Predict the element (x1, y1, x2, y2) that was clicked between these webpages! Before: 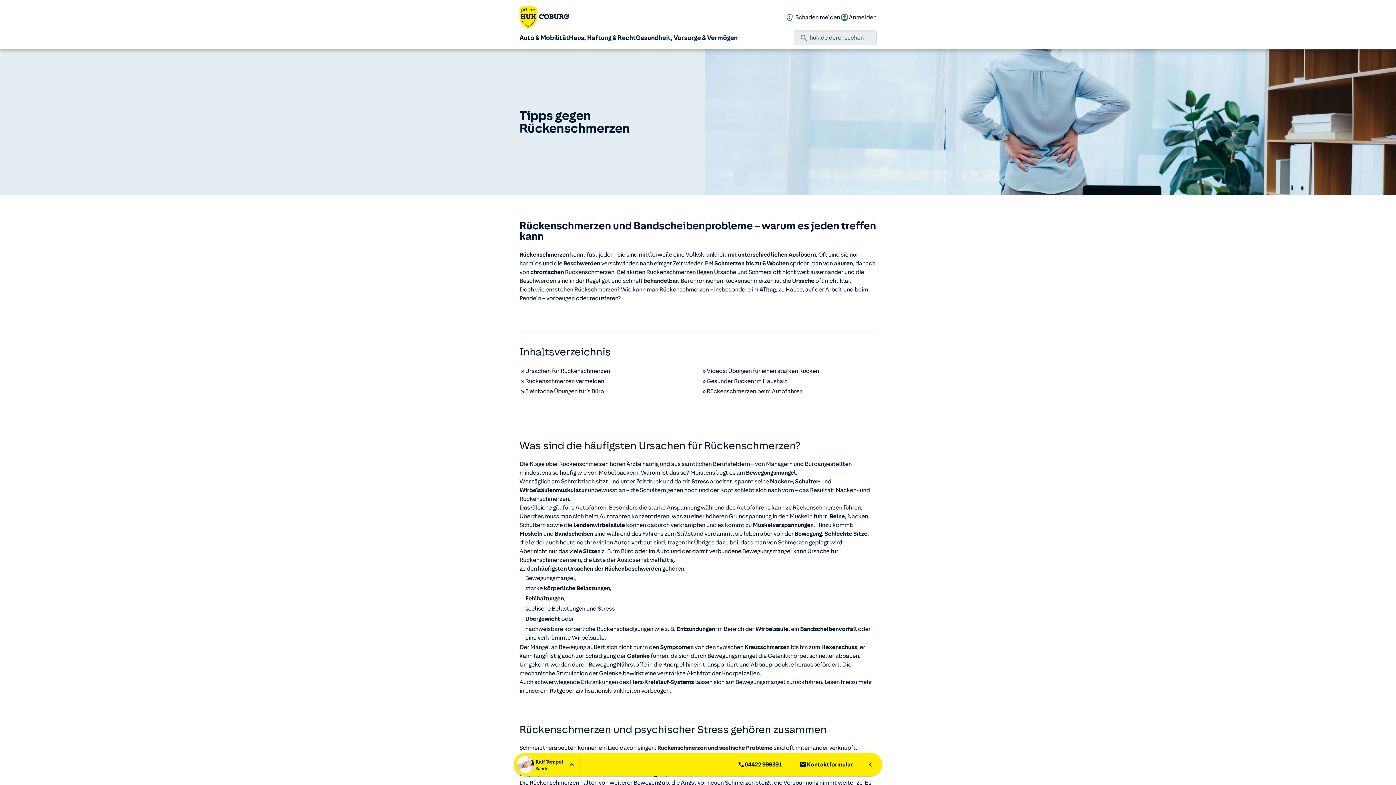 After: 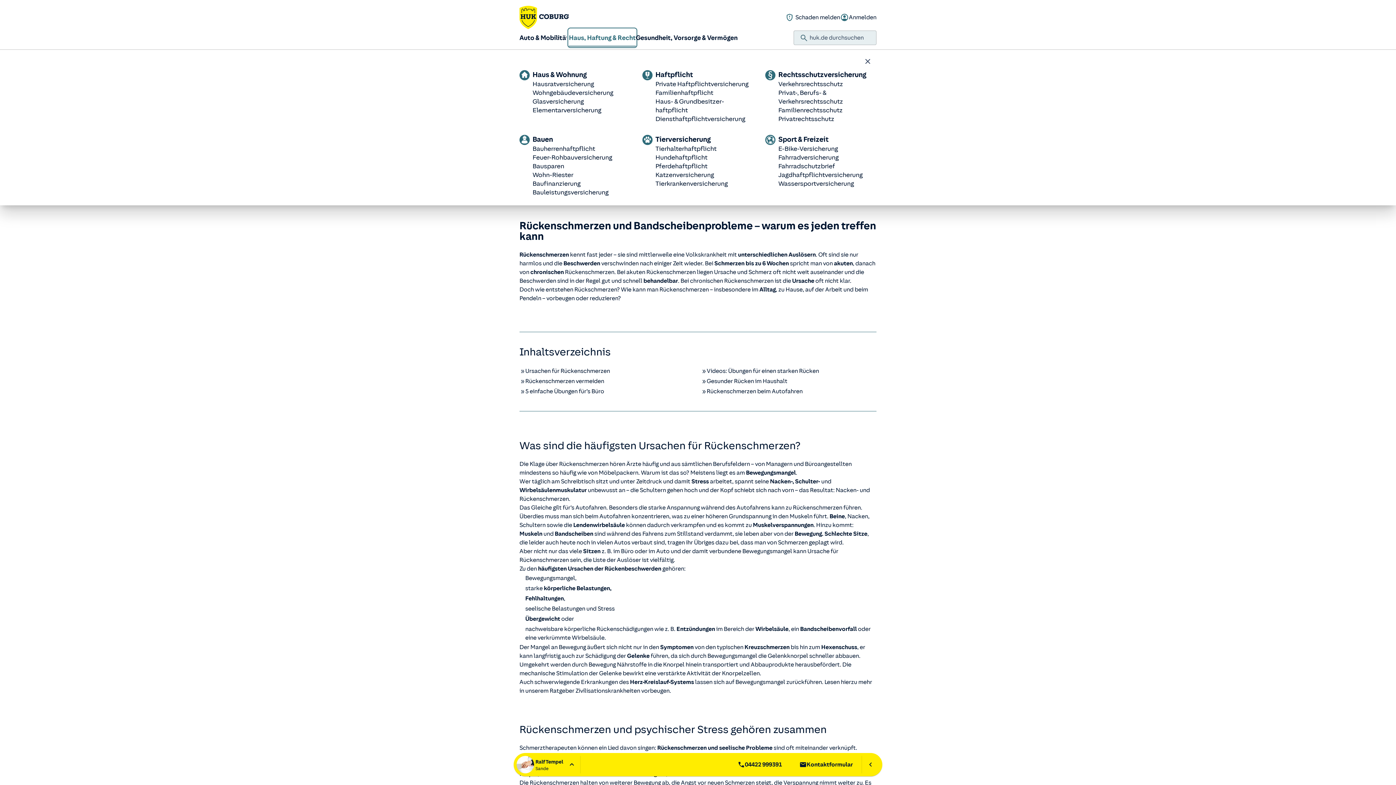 Action: label: Haus, Haftung & Recht bbox: (569, 29, 636, 46)